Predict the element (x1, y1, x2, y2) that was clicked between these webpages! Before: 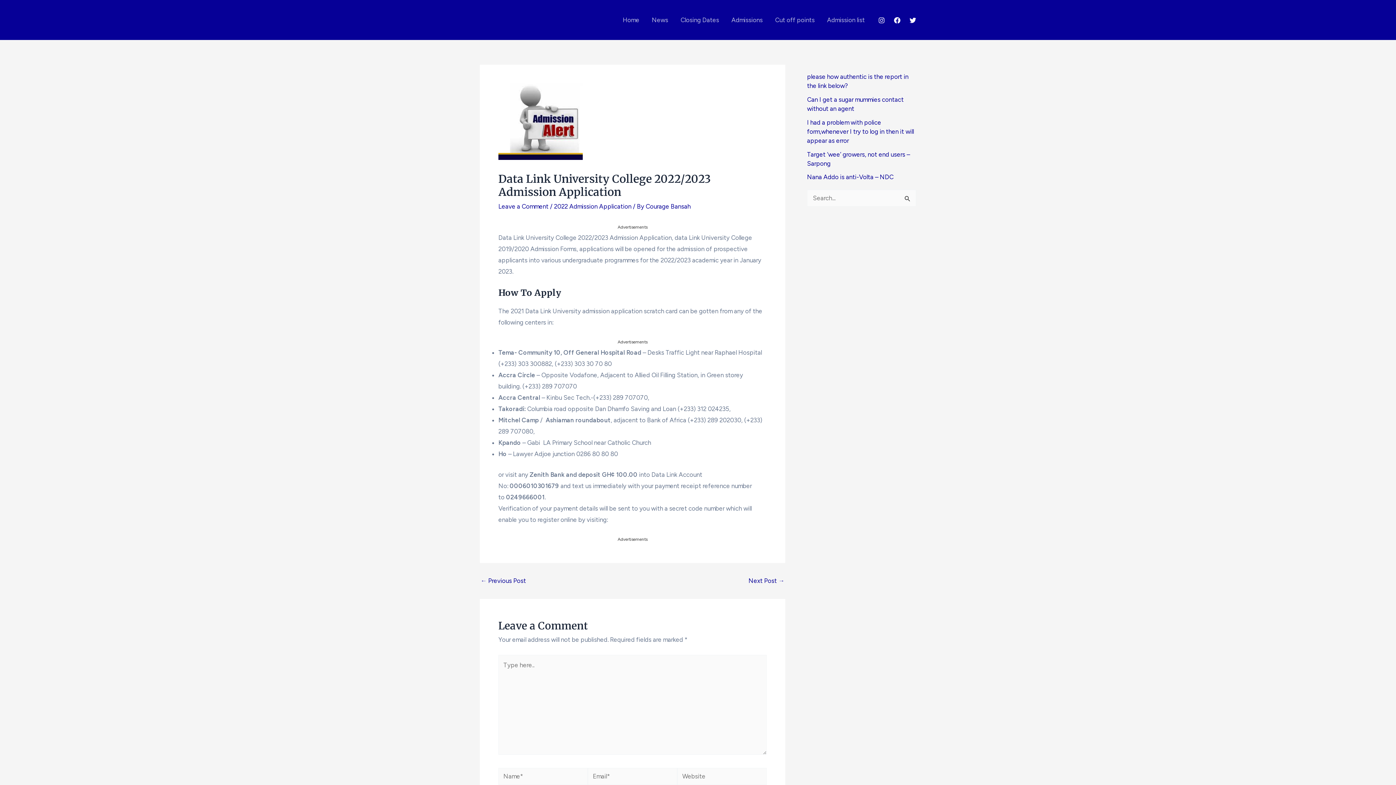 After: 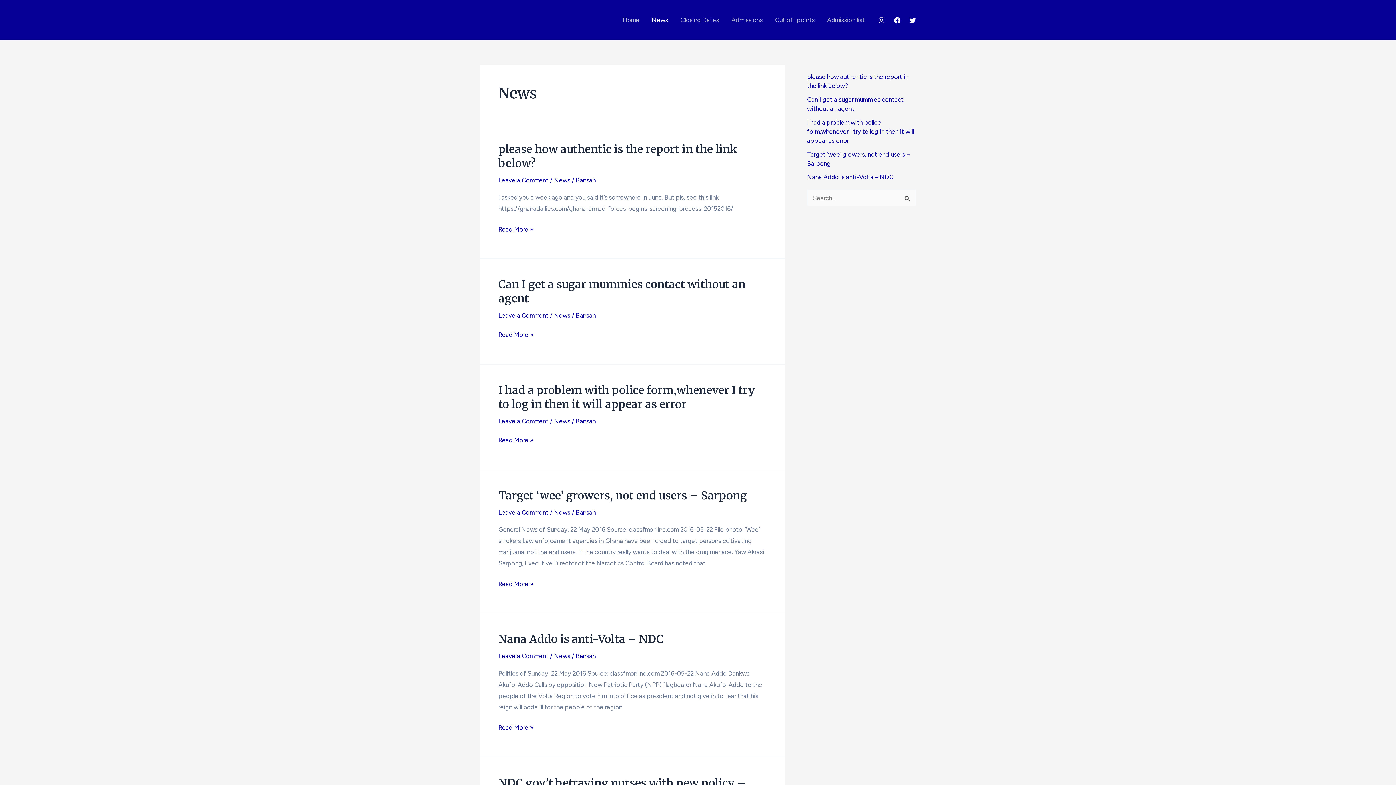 Action: bbox: (645, 0, 674, 40) label: News